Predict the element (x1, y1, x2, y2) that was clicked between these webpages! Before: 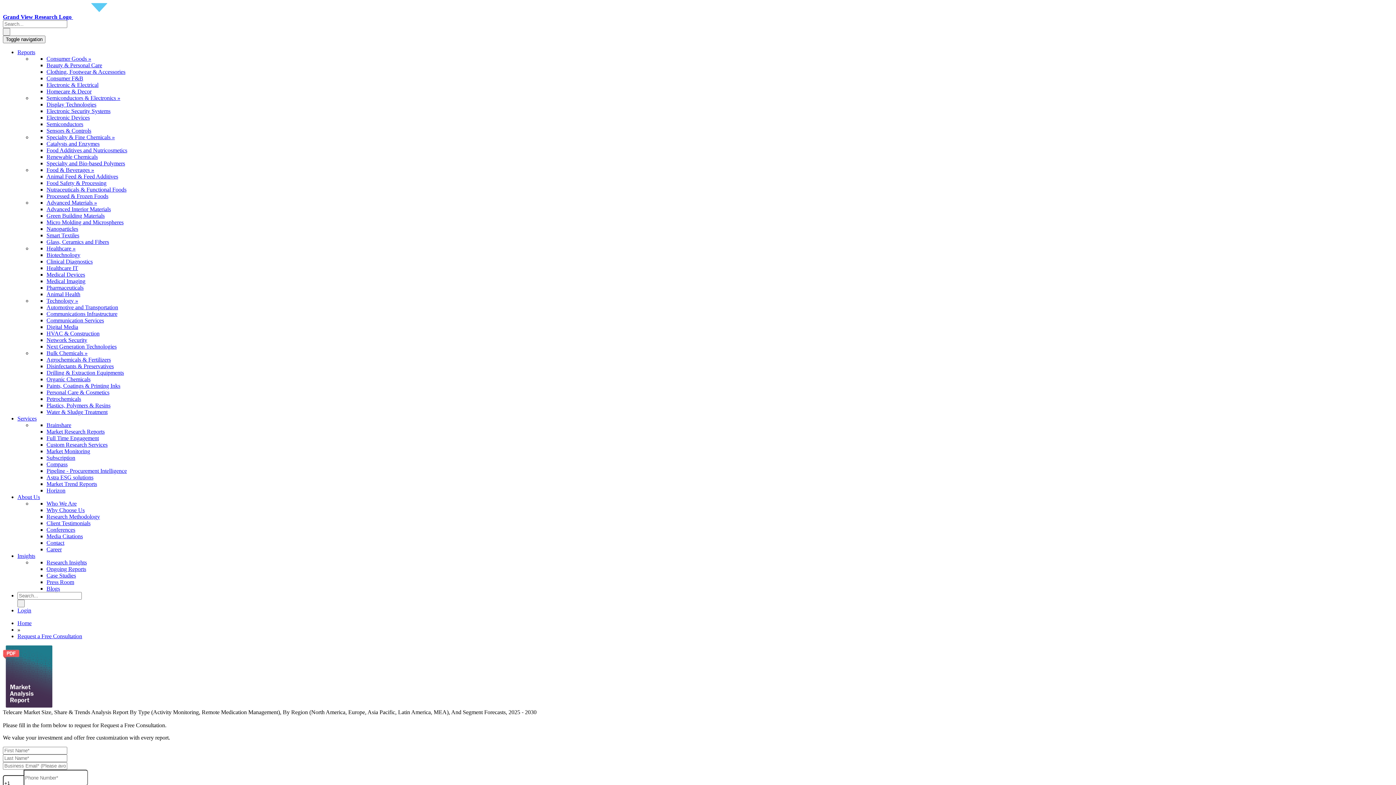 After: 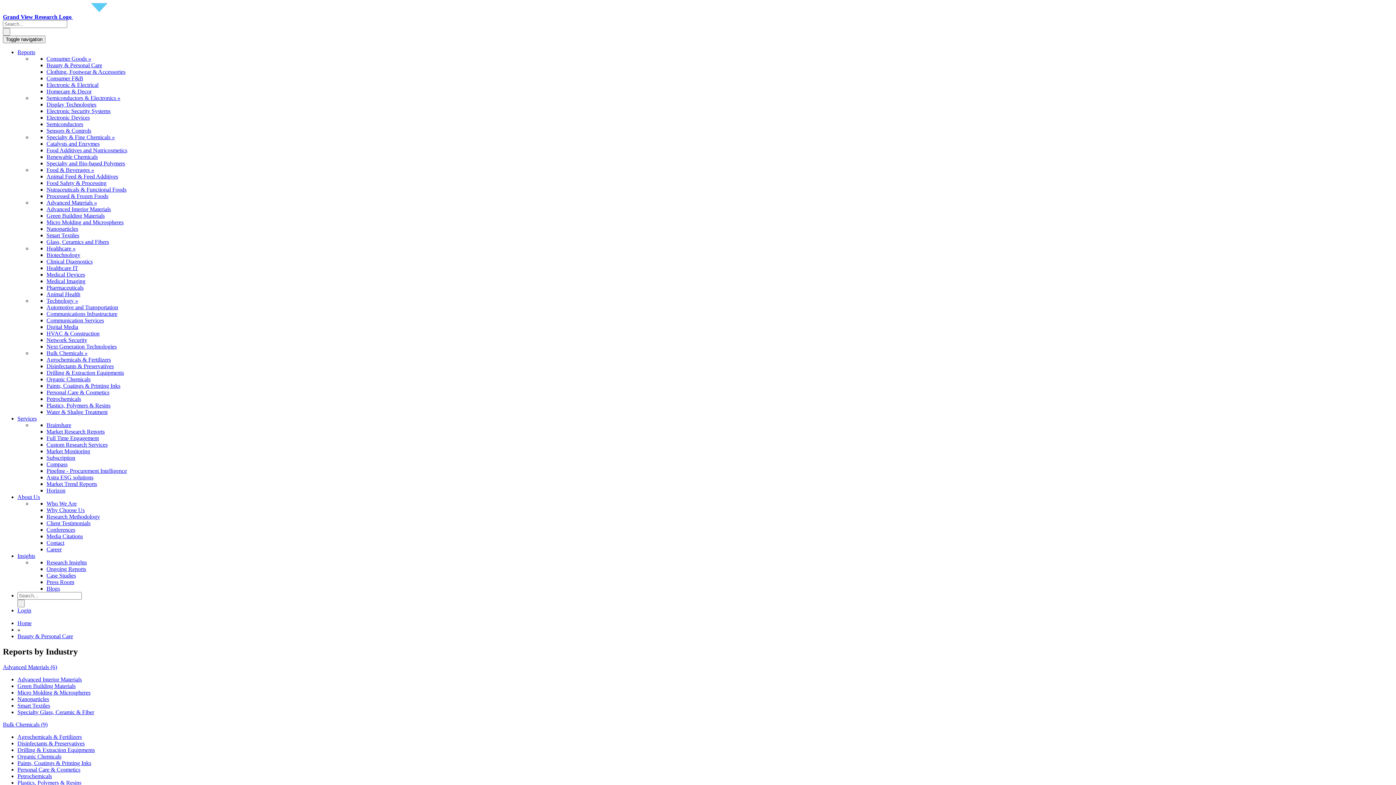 Action: label: Beauty & Personal Care bbox: (46, 62, 102, 68)